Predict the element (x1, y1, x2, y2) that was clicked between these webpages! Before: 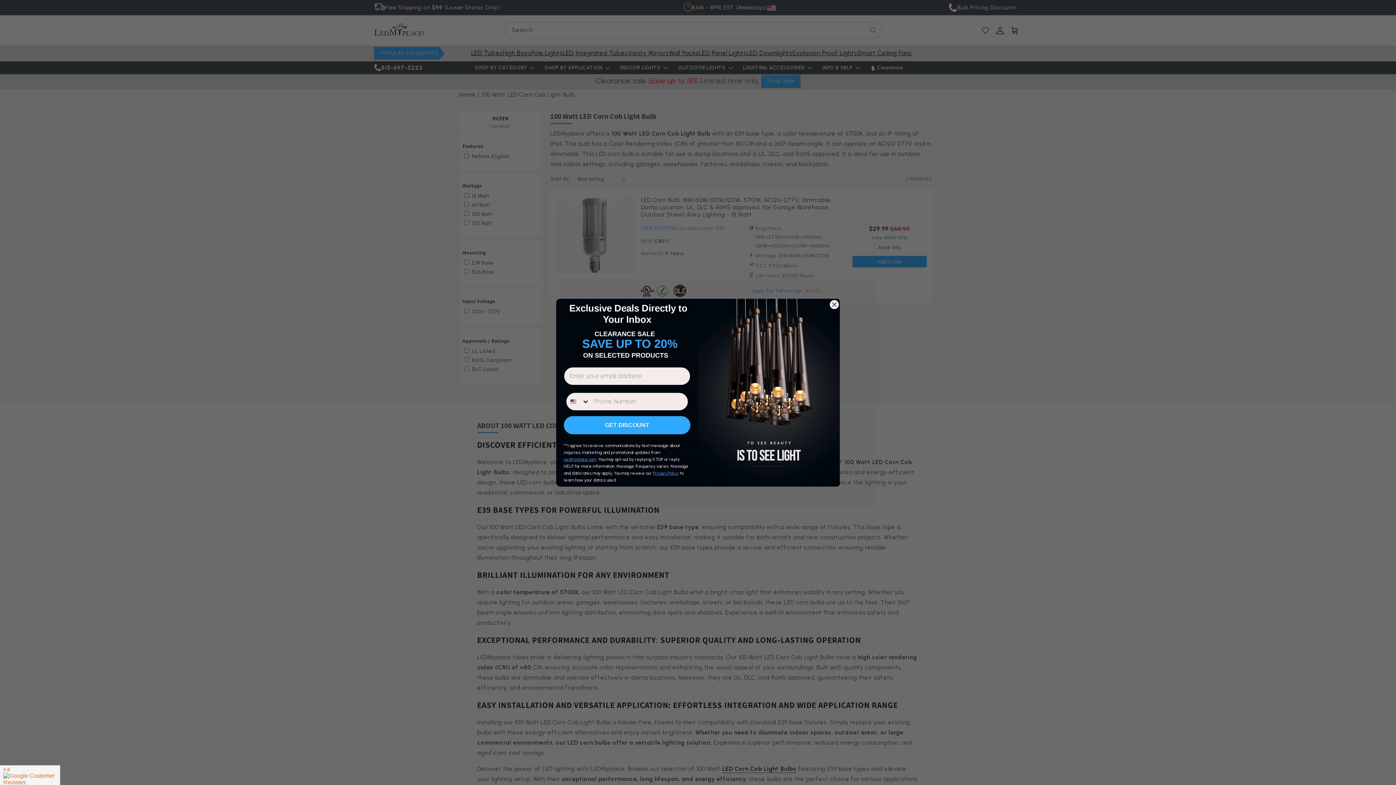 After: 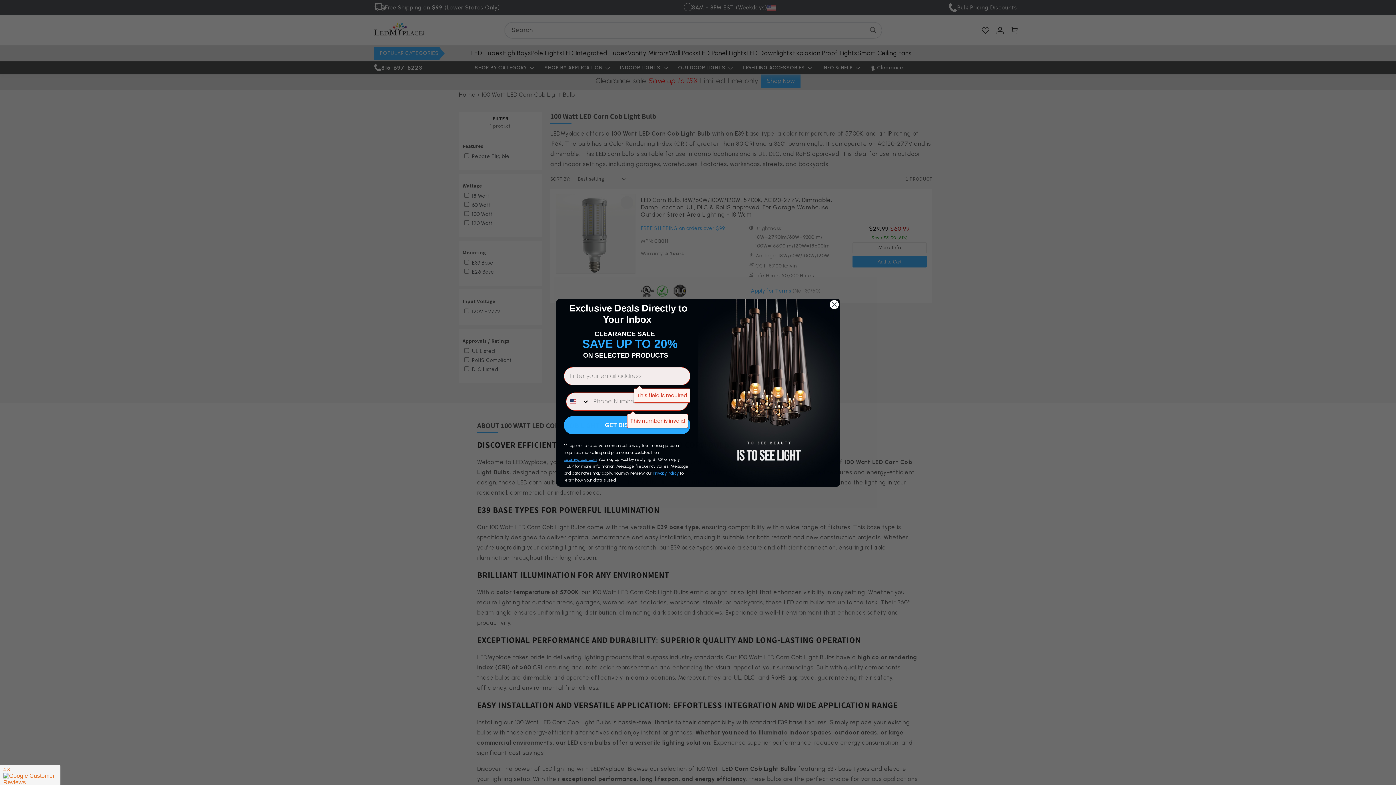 Action: label: GET DISCOUNT bbox: (564, 416, 690, 434)